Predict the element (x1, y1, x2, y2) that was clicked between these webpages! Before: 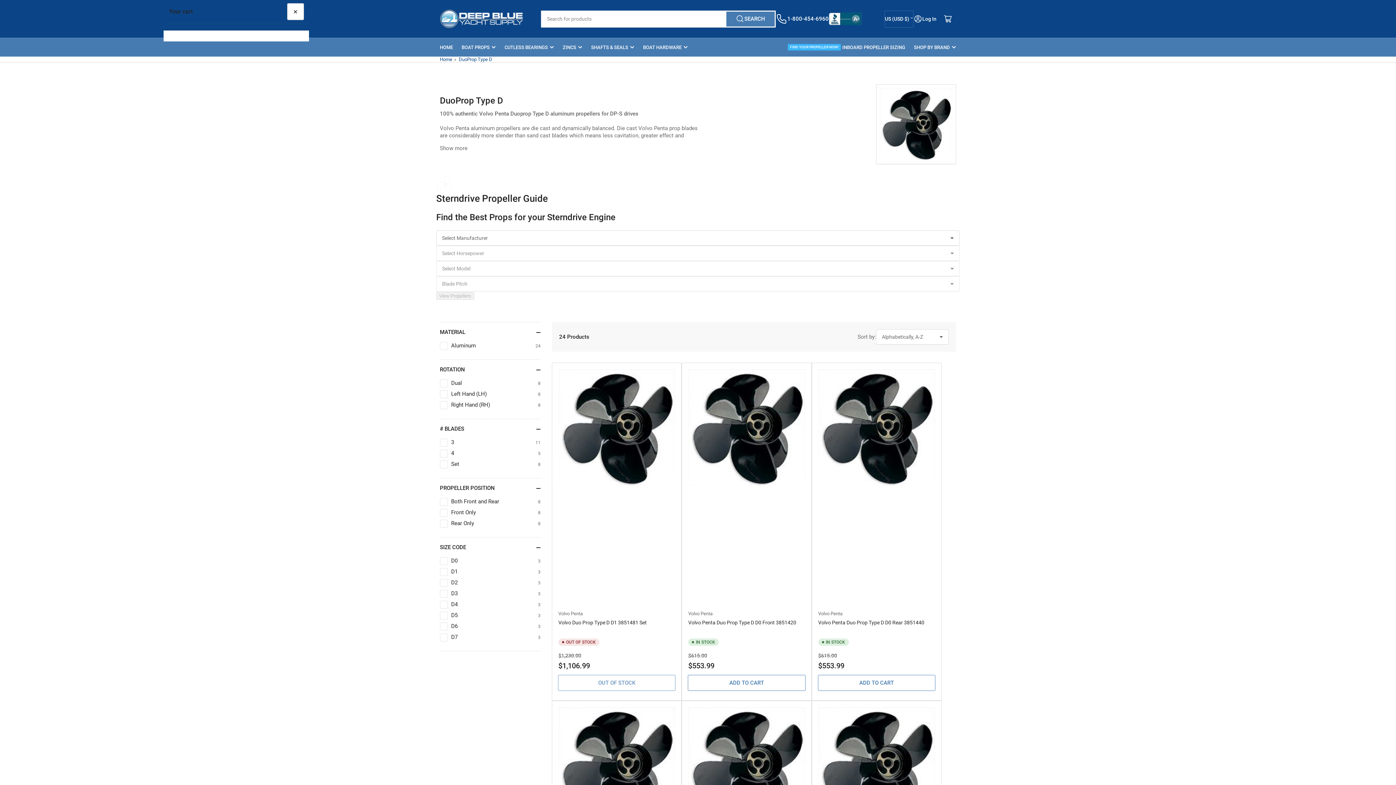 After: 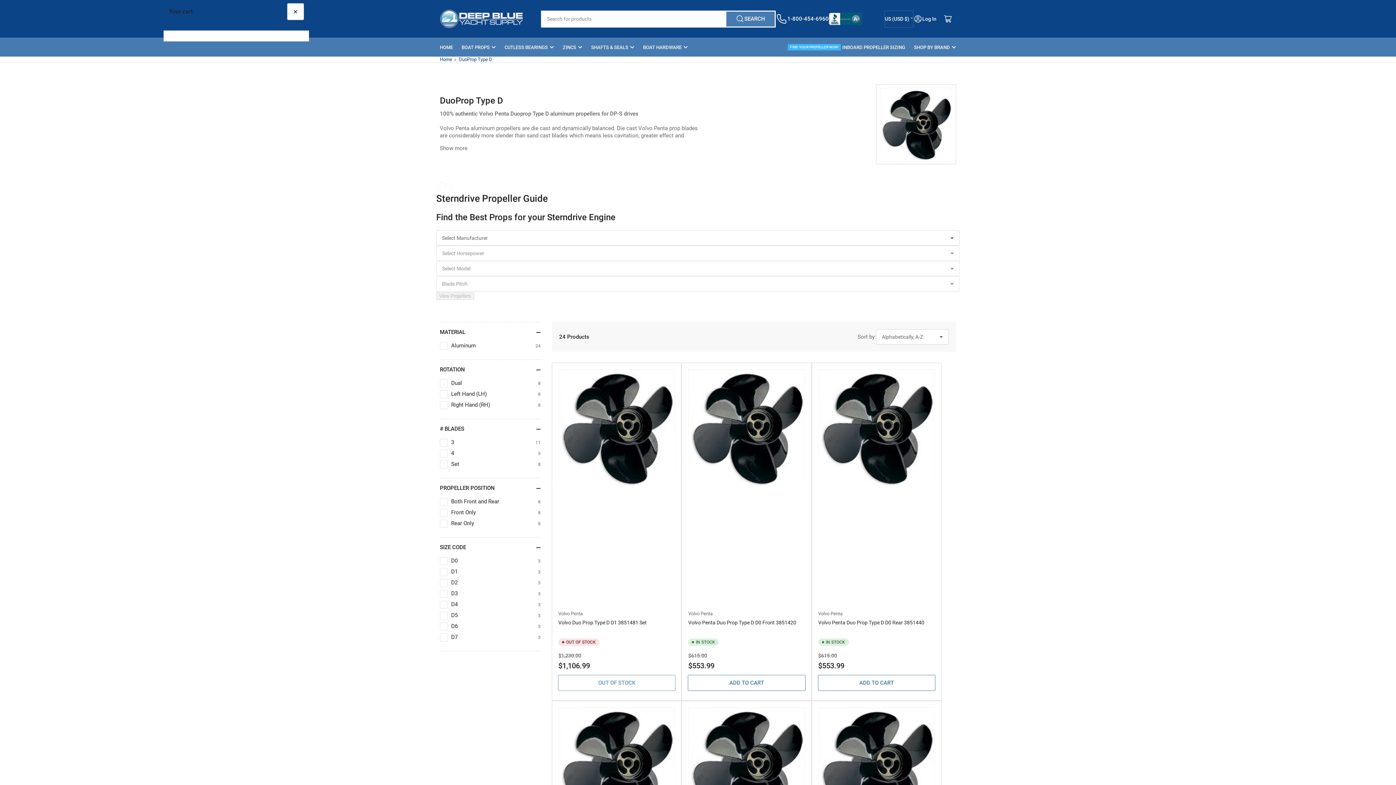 Action: bbox: (828, 12, 861, 25)